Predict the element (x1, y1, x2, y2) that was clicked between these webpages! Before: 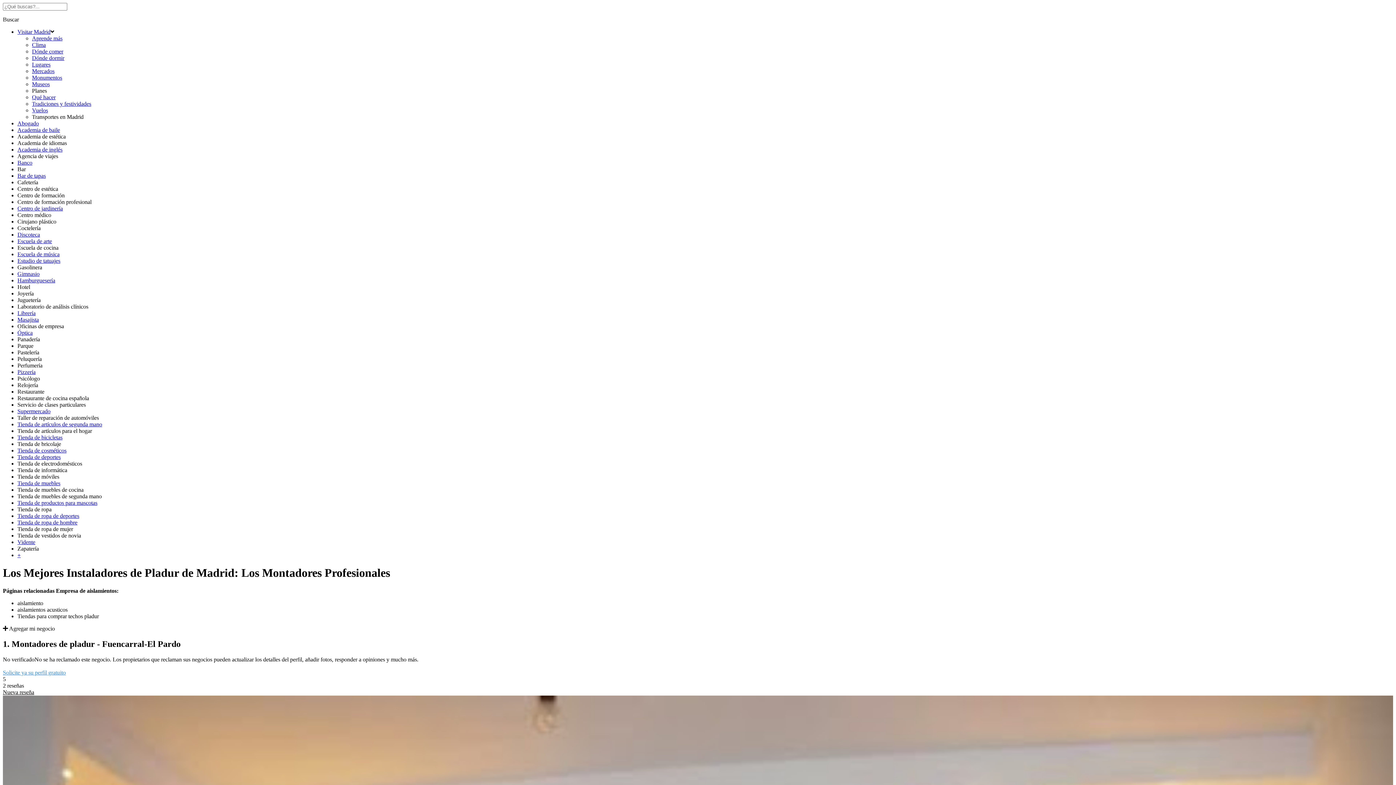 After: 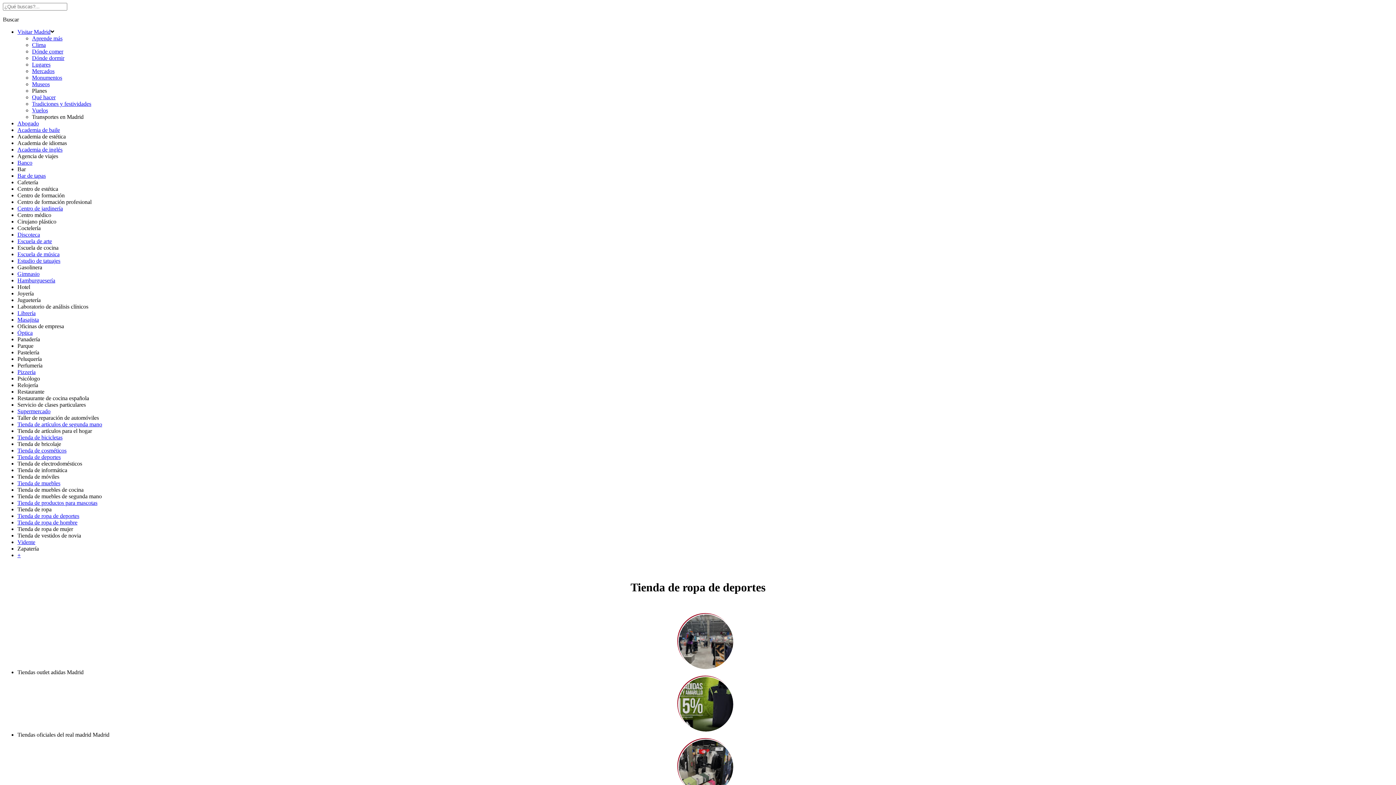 Action: bbox: (17, 513, 79, 519) label: Tienda de ropa de deportes